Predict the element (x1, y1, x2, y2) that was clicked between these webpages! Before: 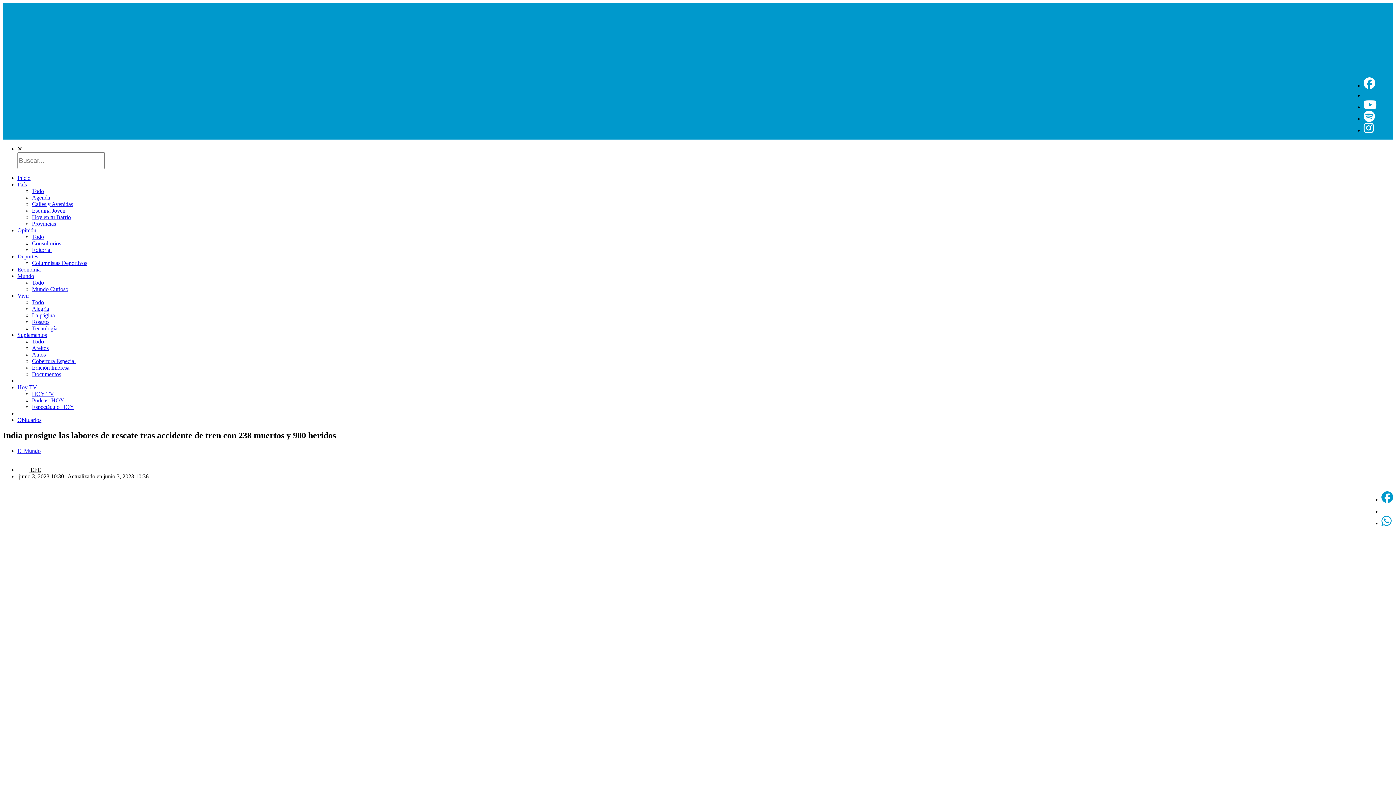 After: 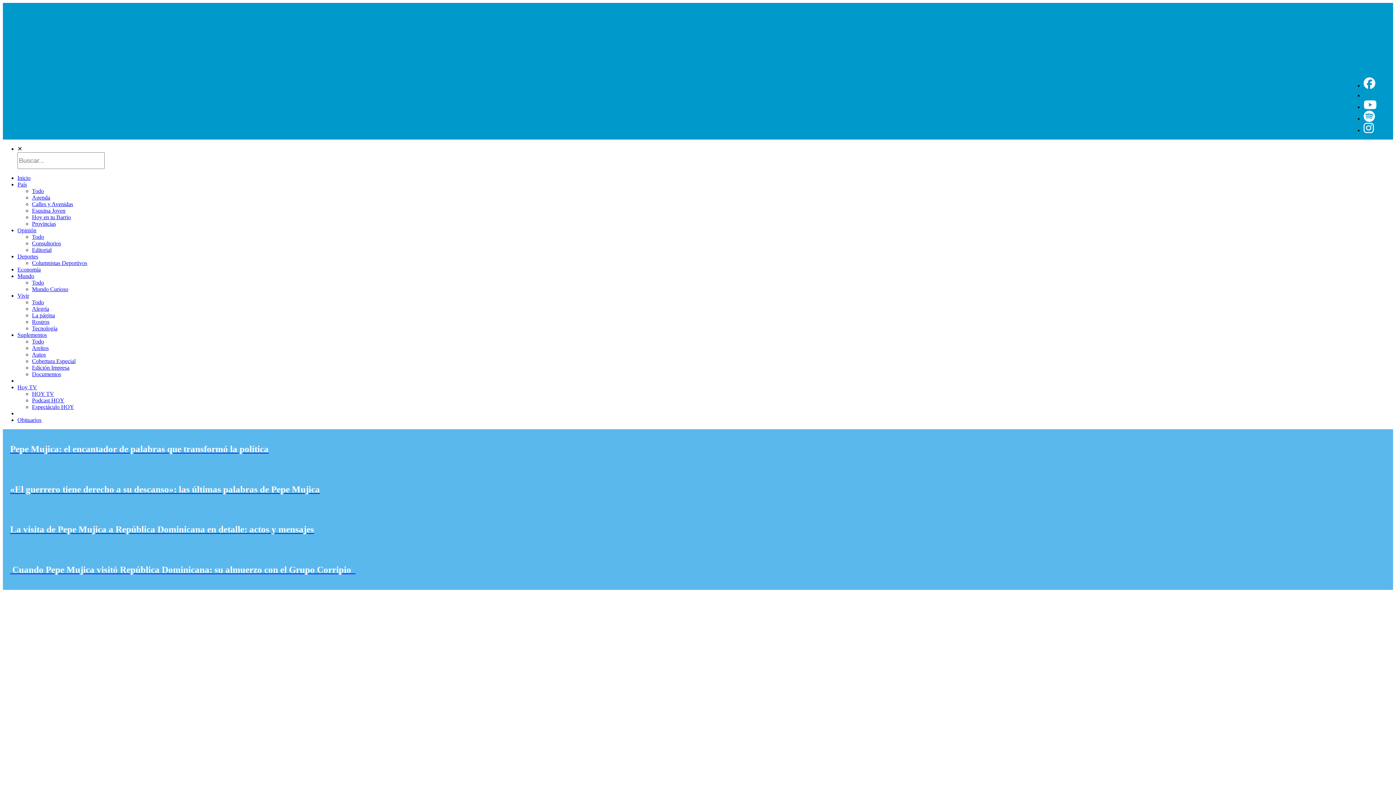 Action: label: Cobertura Especial bbox: (32, 358, 75, 364)